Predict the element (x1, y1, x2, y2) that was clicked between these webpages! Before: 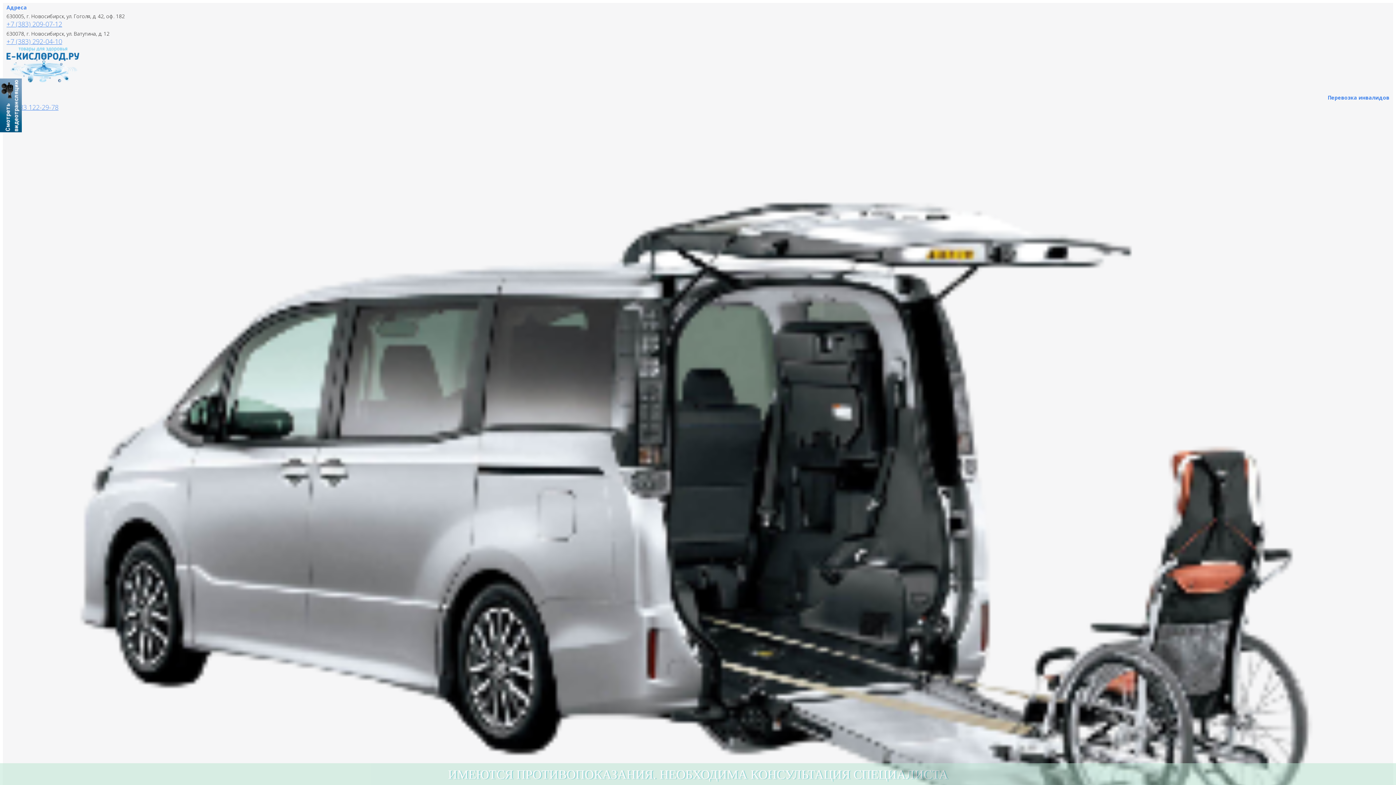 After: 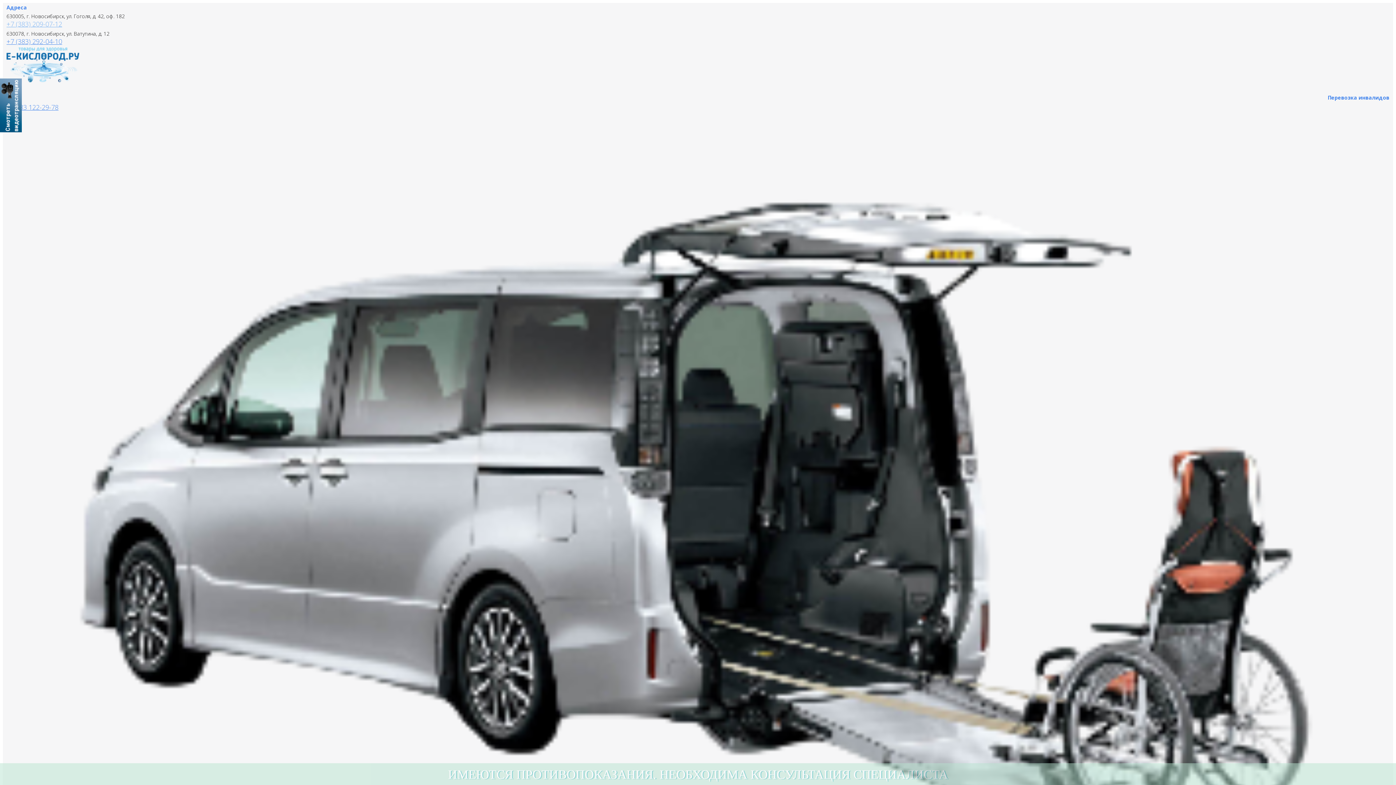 Action: label: +7 (383) 209-07-12 bbox: (6, 19, 62, 28)